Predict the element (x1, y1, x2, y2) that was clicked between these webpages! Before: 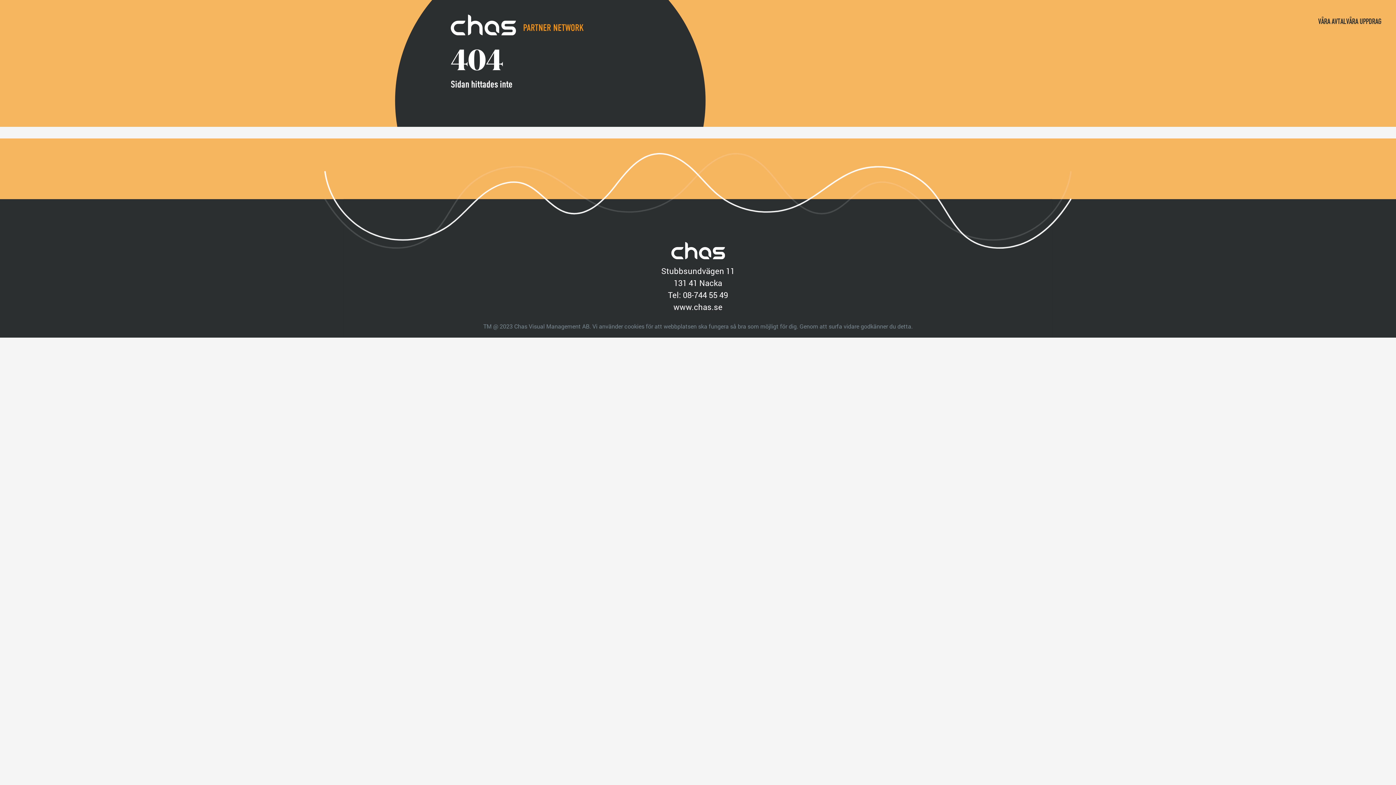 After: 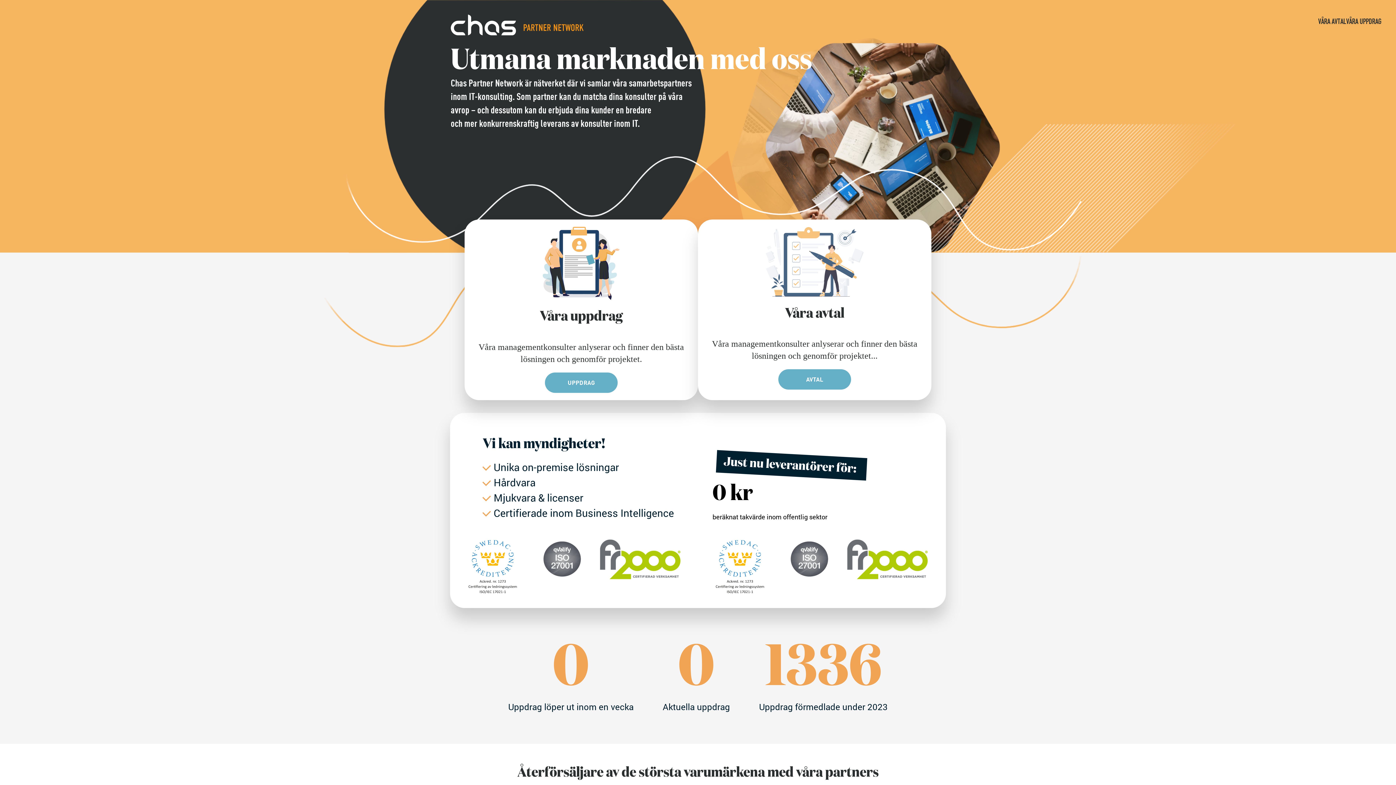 Action: bbox: (450, 14, 584, 36) label: Chas Partner Network